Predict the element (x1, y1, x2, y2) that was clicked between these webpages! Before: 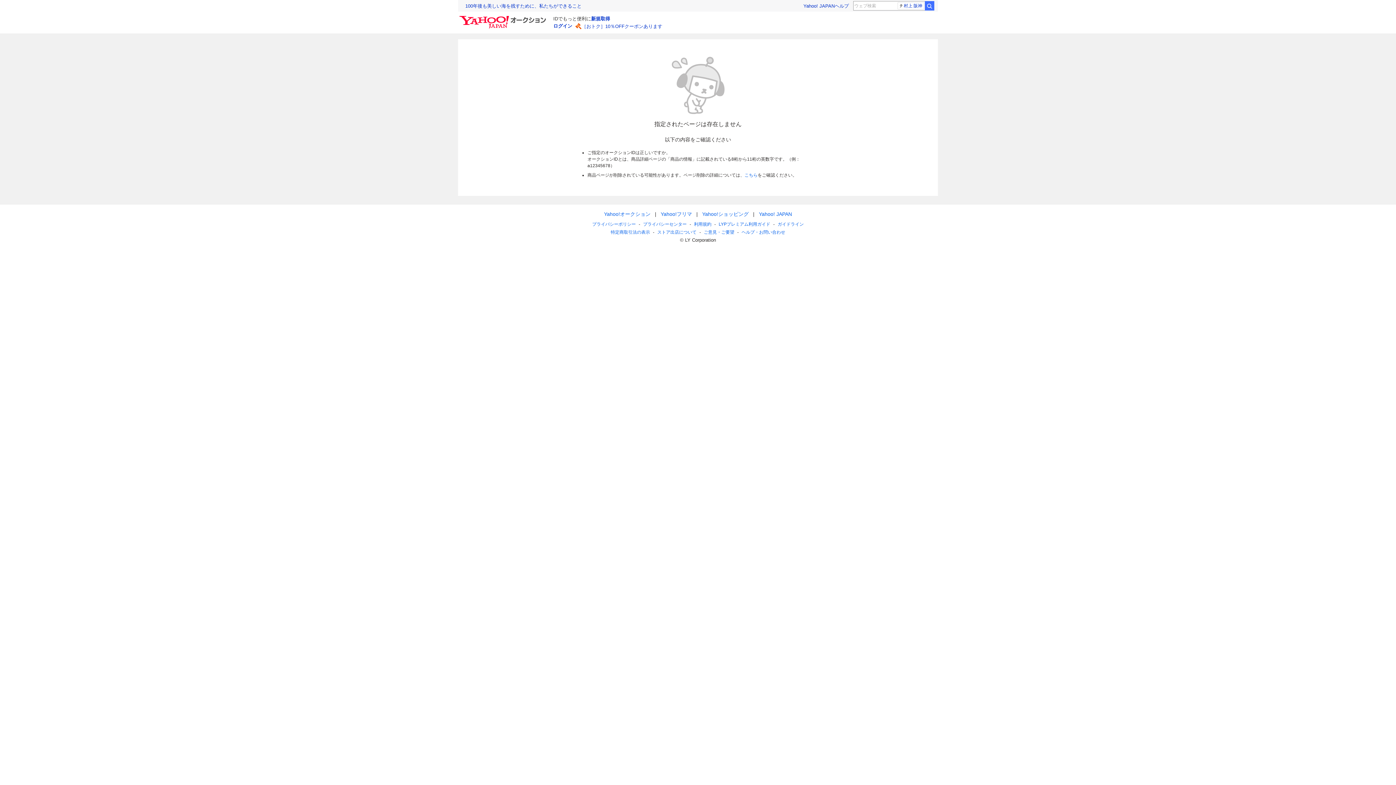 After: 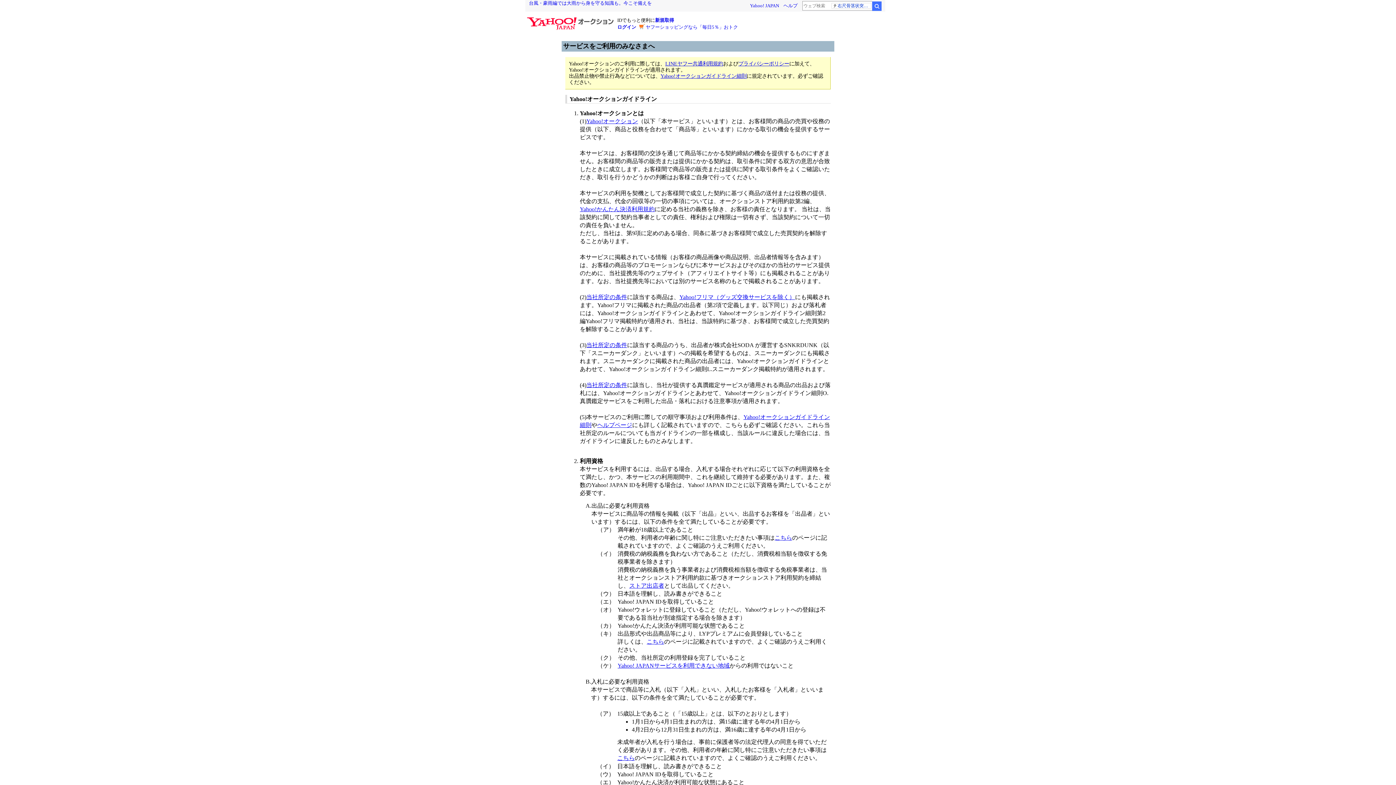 Action: bbox: (777, 221, 804, 226) label: ガイドライン